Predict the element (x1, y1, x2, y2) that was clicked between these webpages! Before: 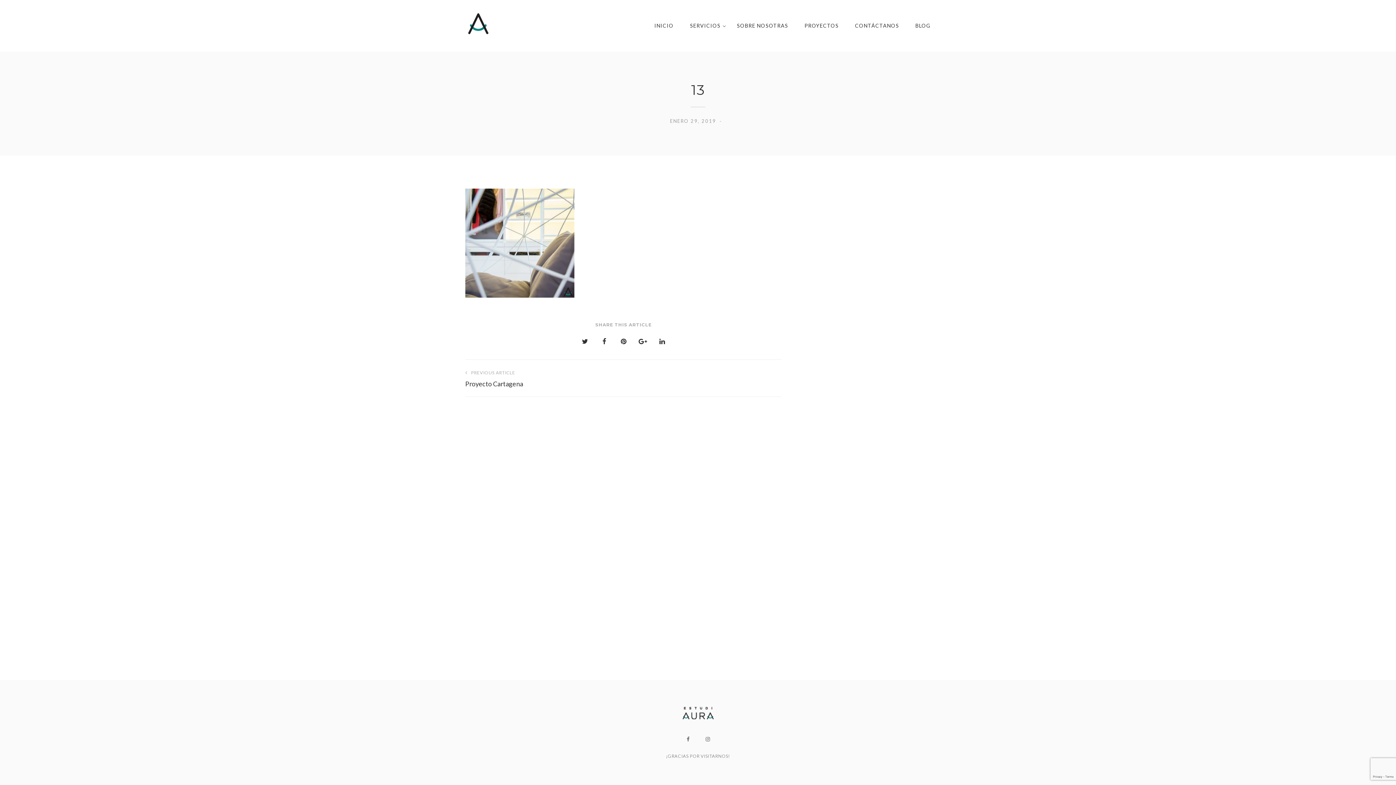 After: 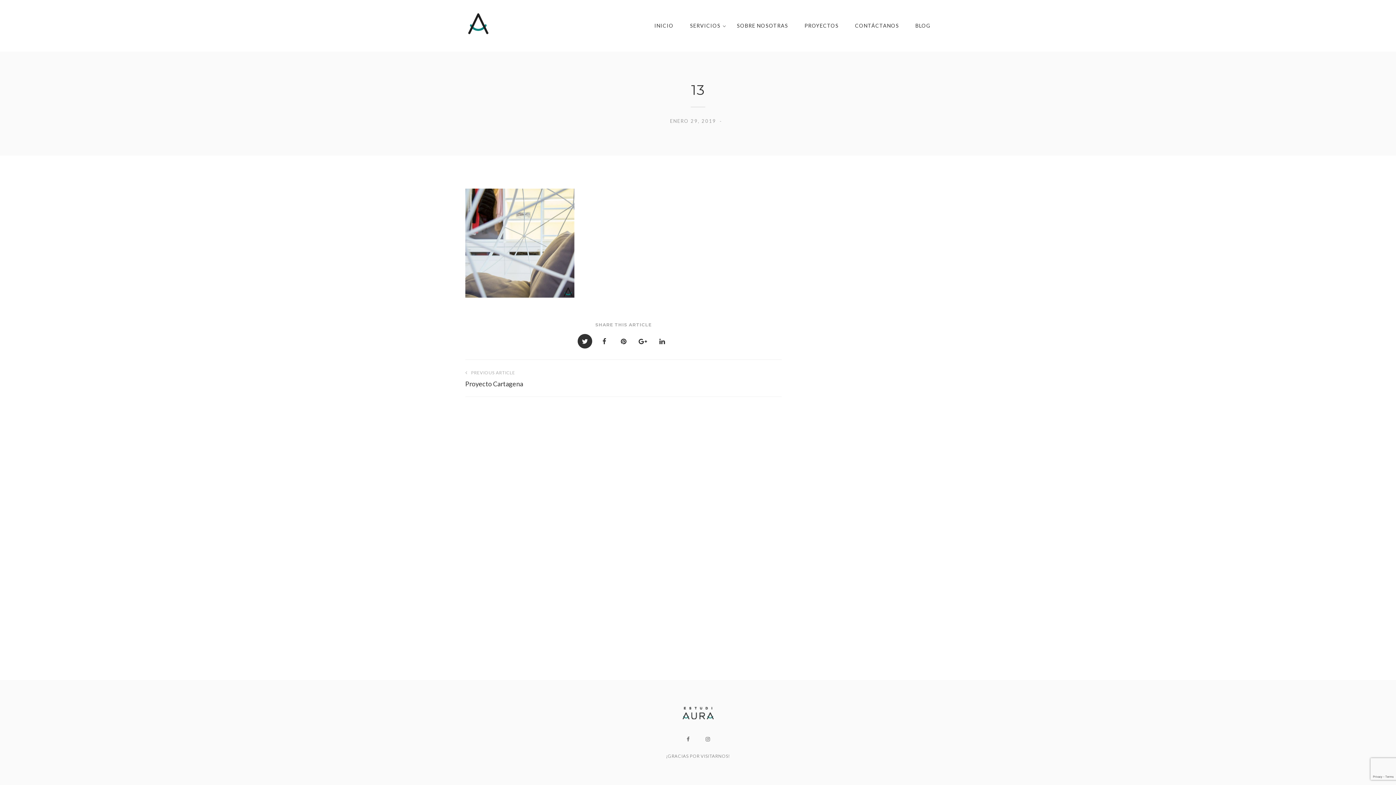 Action: bbox: (577, 334, 592, 348)